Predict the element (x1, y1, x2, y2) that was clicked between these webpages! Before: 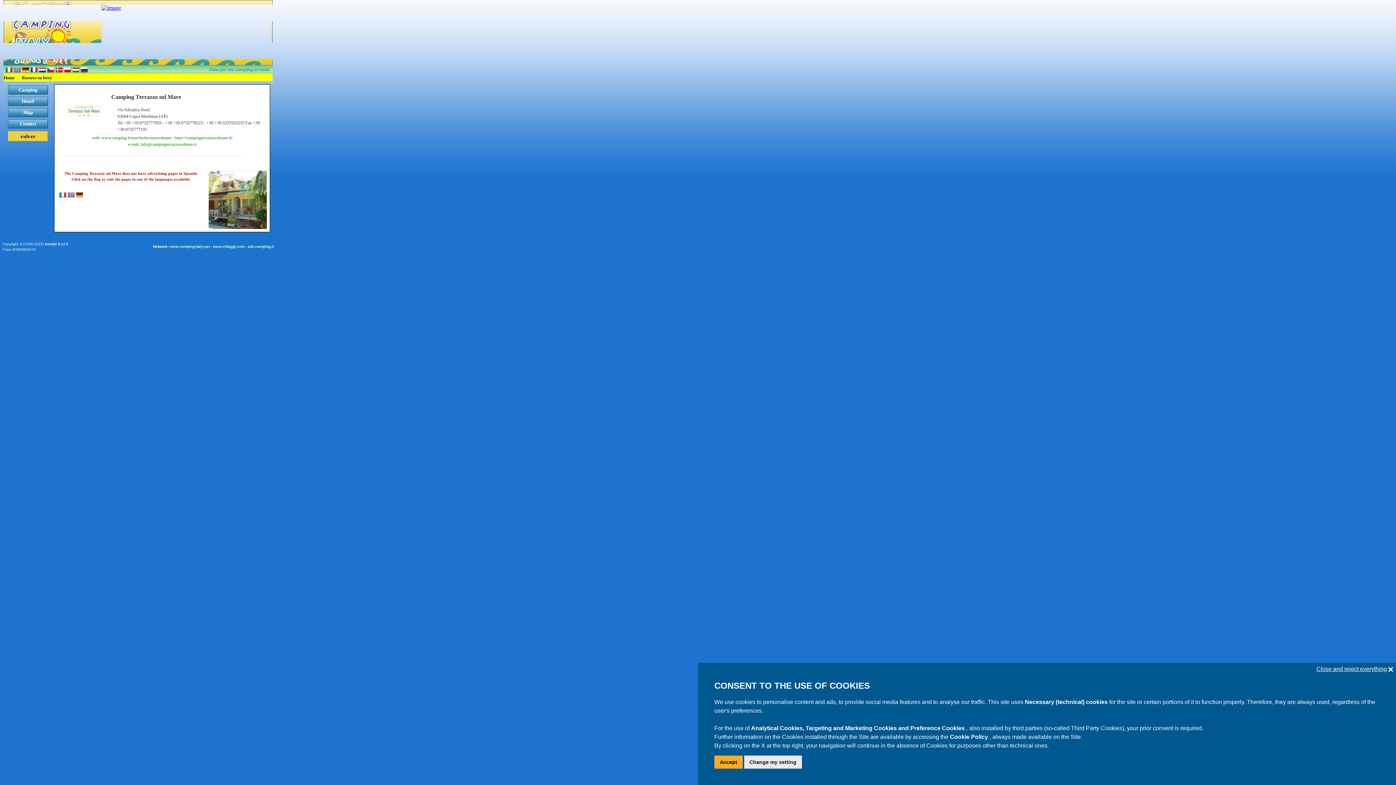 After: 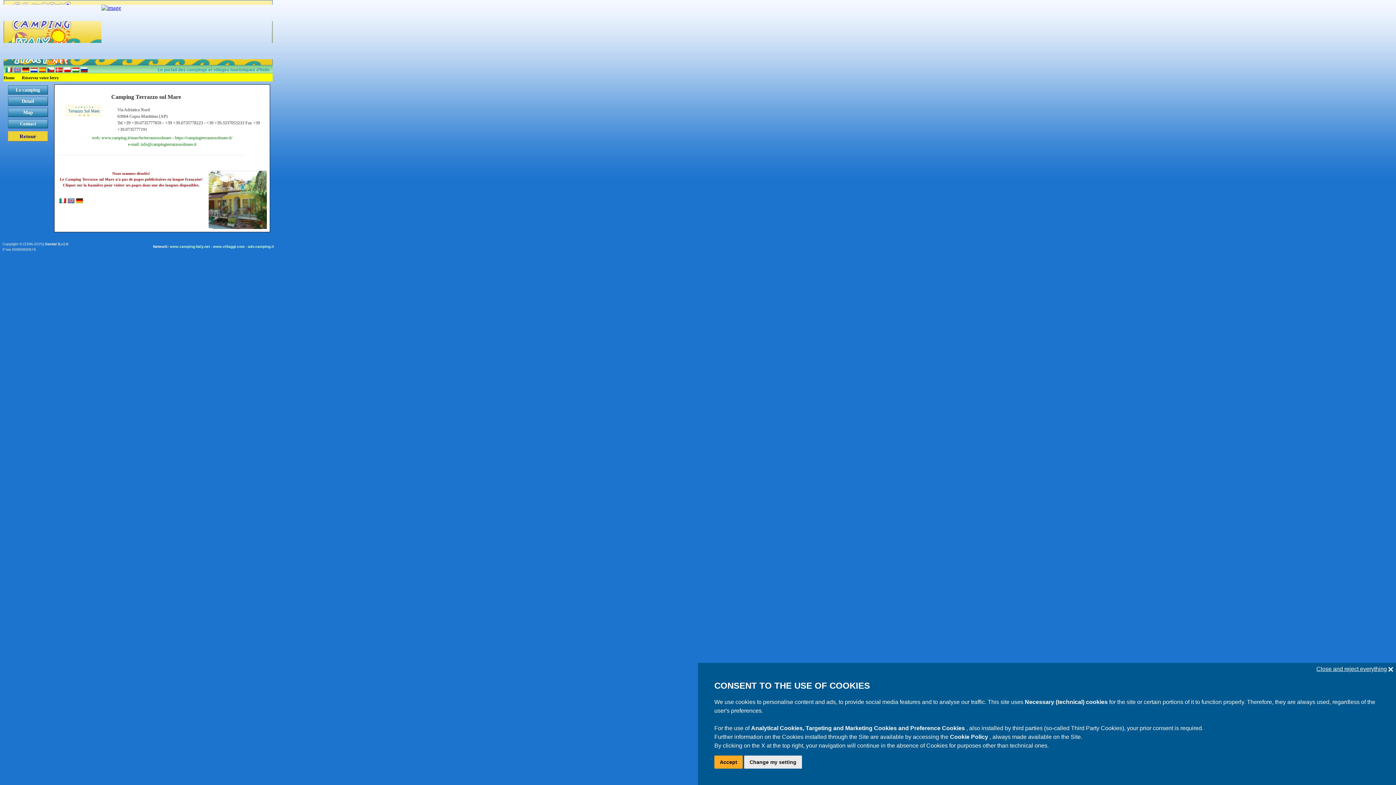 Action: bbox: (30, 66, 37, 72)